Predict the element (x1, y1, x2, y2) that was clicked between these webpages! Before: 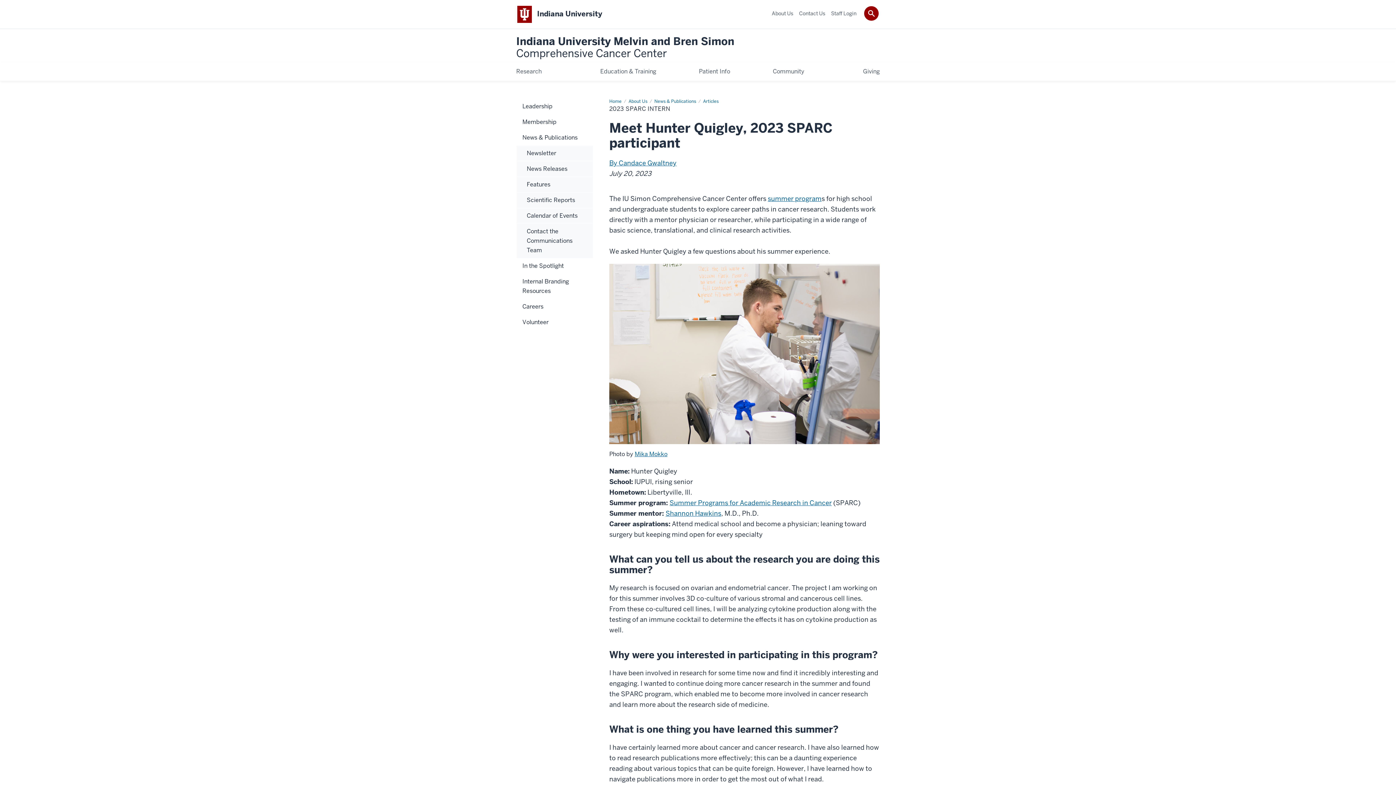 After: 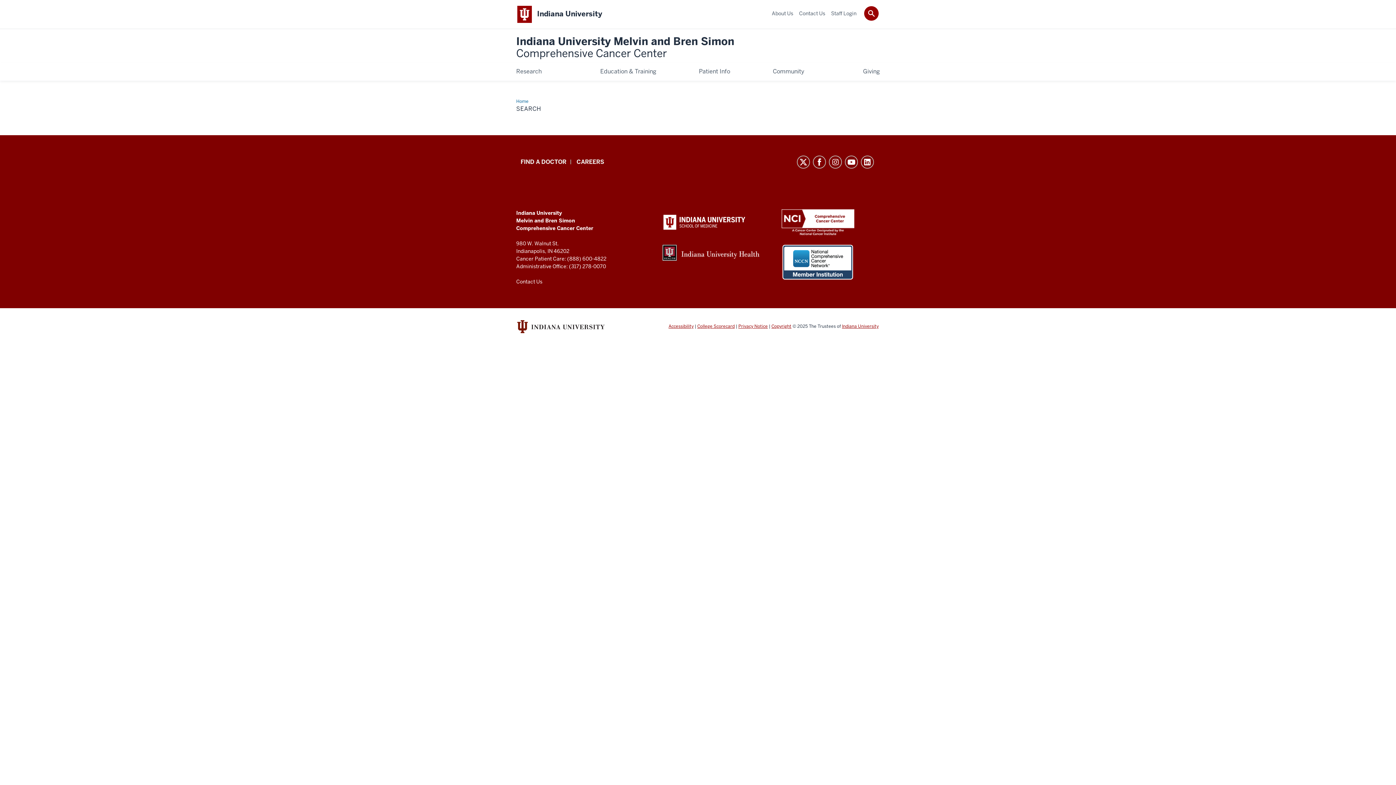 Action: bbox: (864, 6, 878, 20)